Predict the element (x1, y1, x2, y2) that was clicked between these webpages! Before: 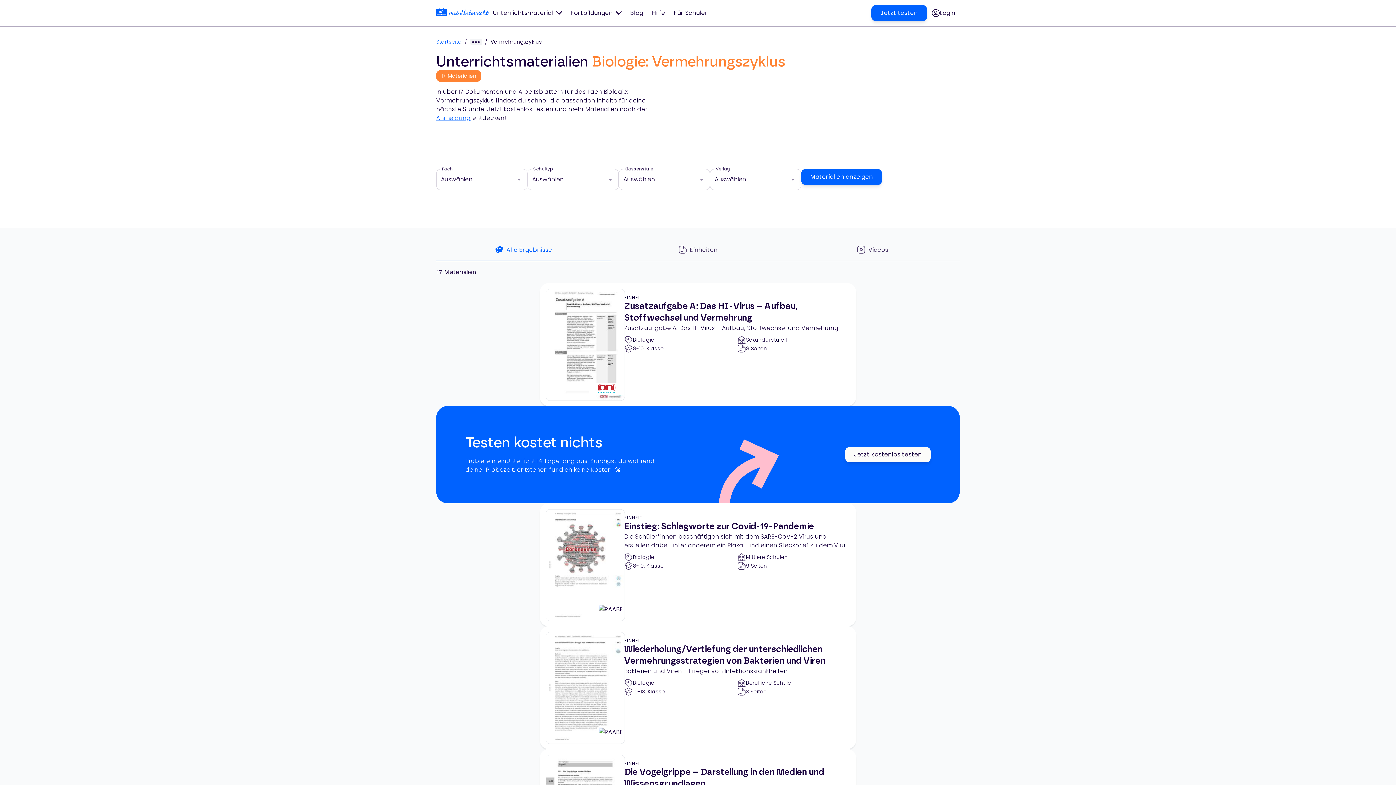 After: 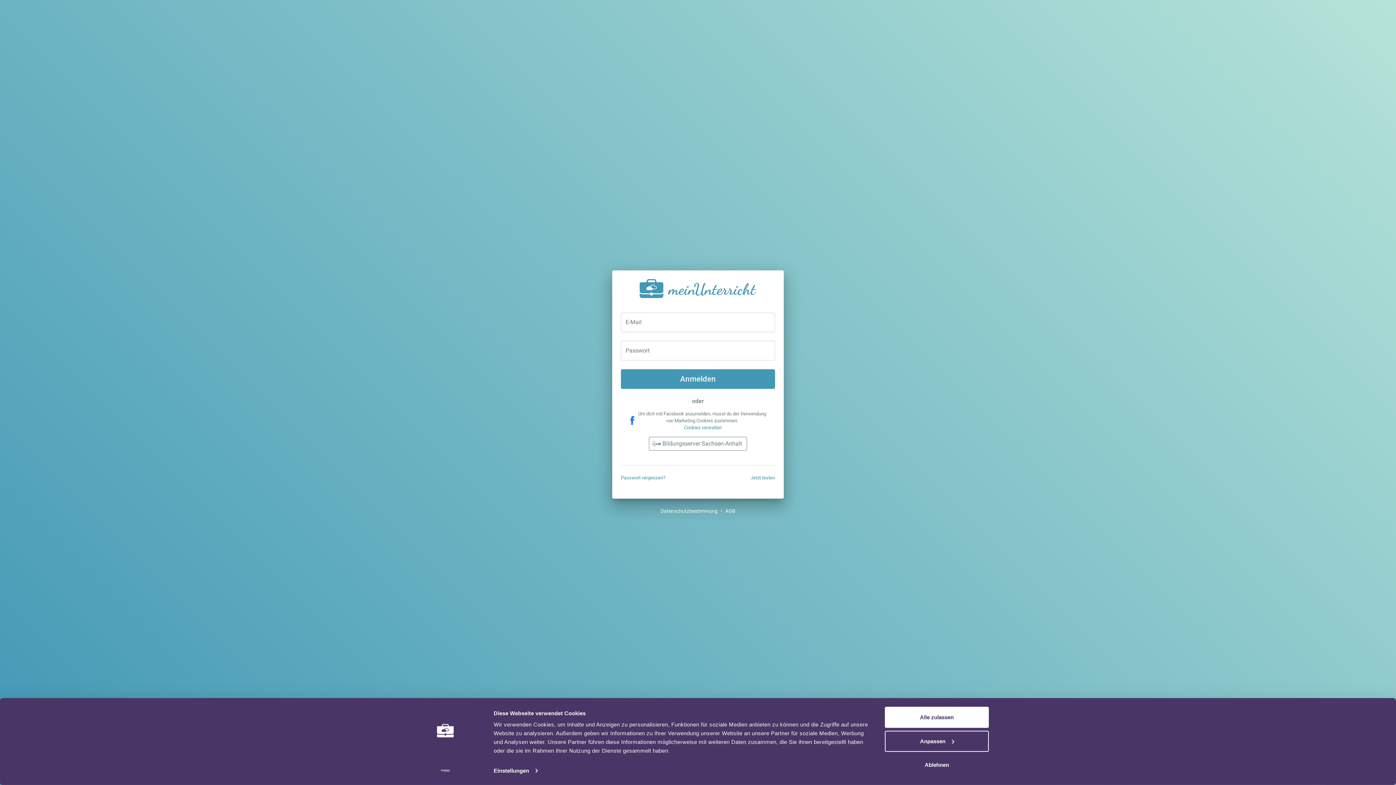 Action: label: Login bbox: (927, 5, 960, 20)